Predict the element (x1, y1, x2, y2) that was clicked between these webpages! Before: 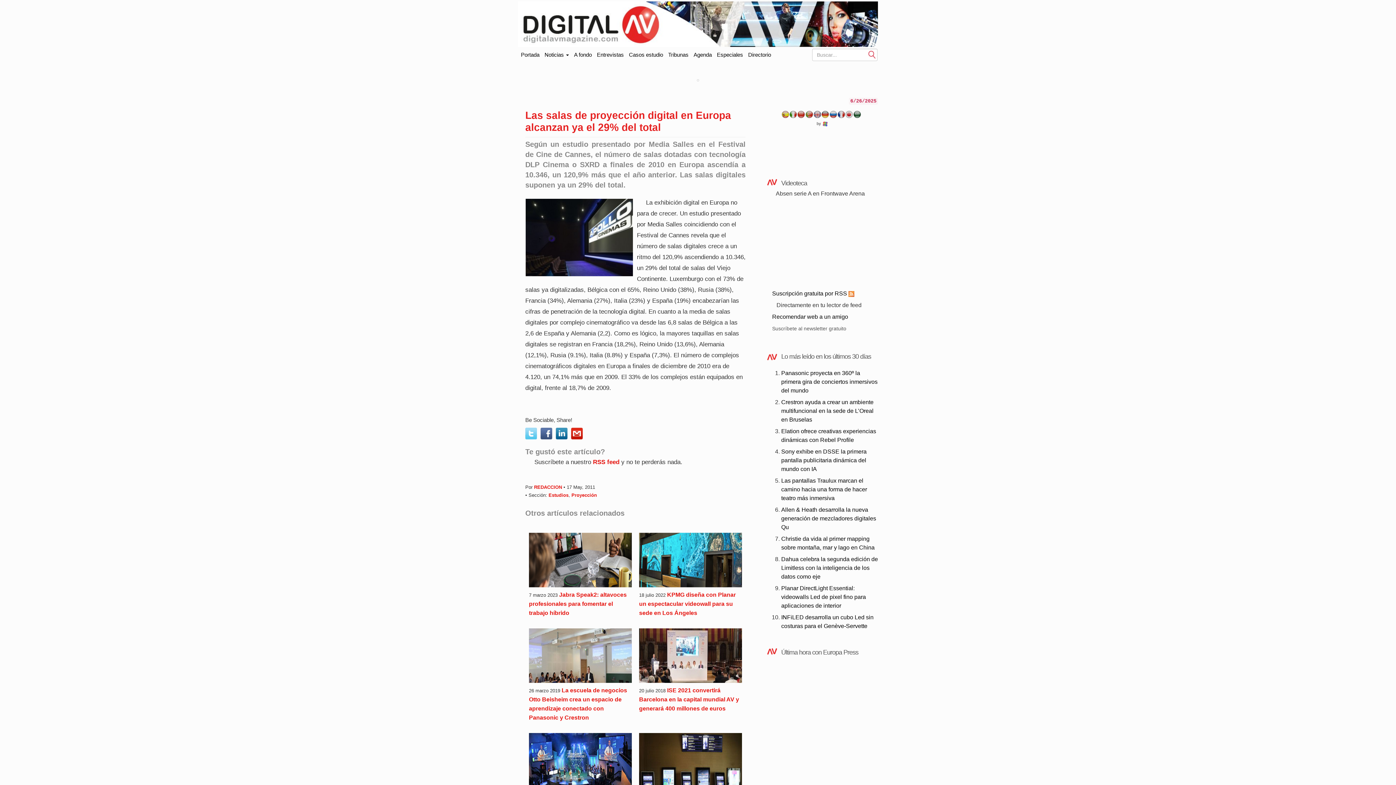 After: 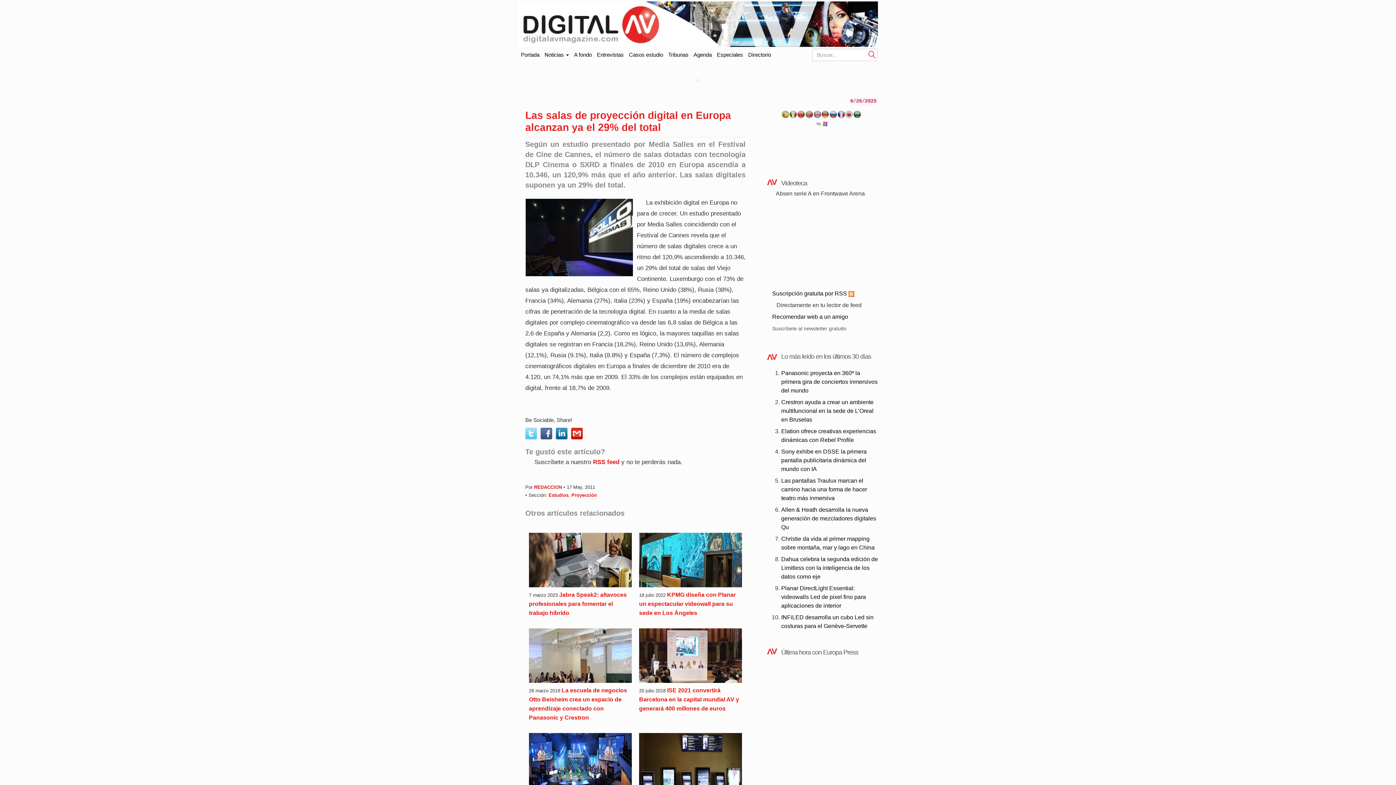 Action: bbox: (571, 427, 582, 439)